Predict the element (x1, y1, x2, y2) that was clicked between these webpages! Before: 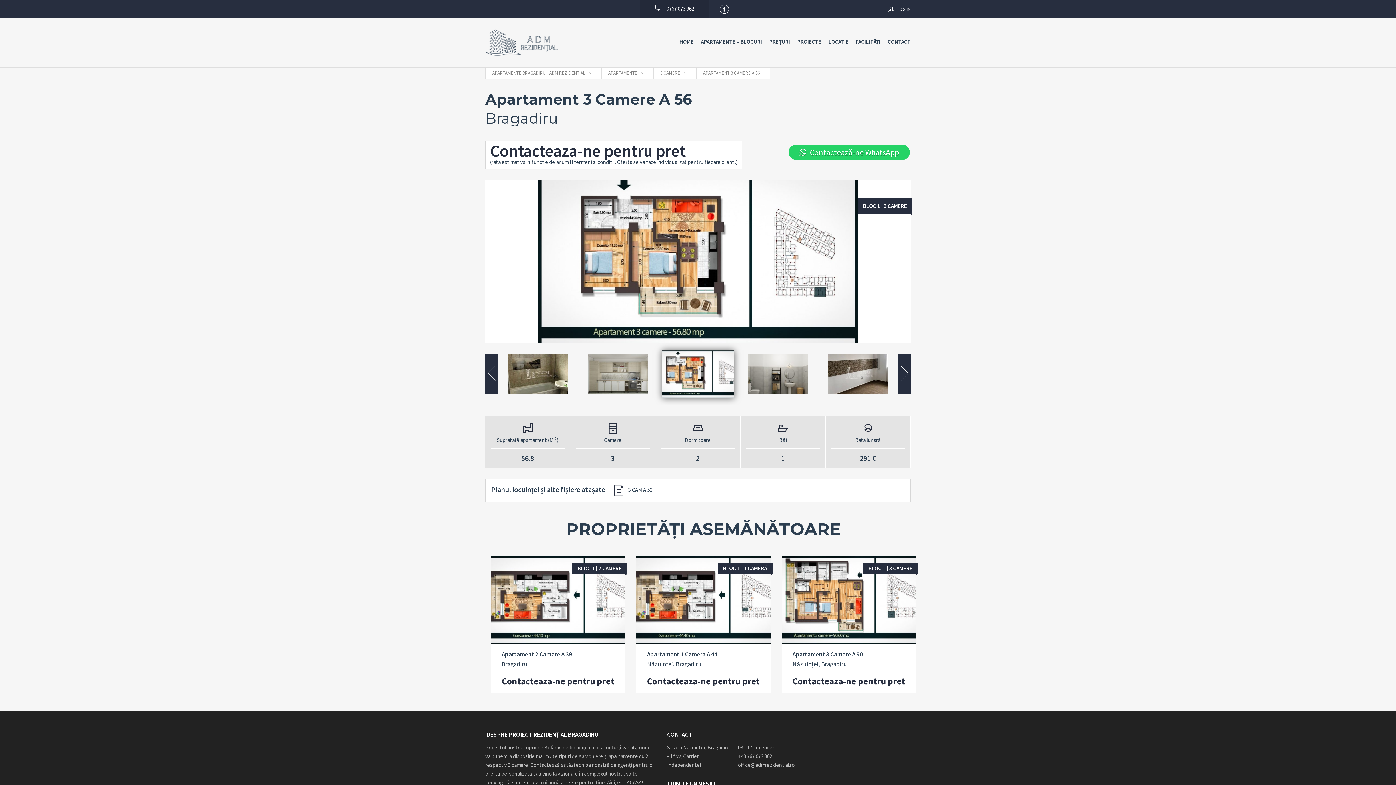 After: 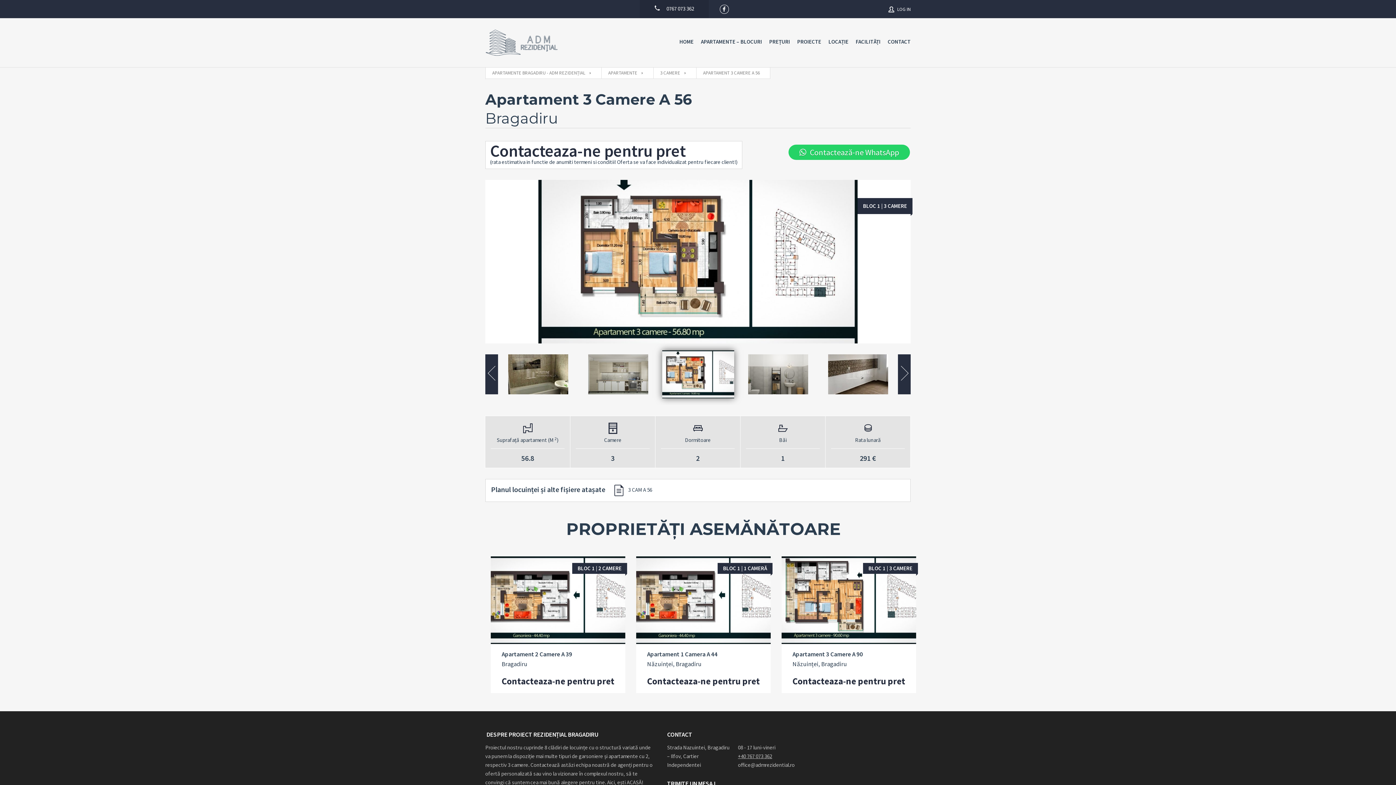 Action: bbox: (738, 752, 801, 760) label: +40 767 073 362